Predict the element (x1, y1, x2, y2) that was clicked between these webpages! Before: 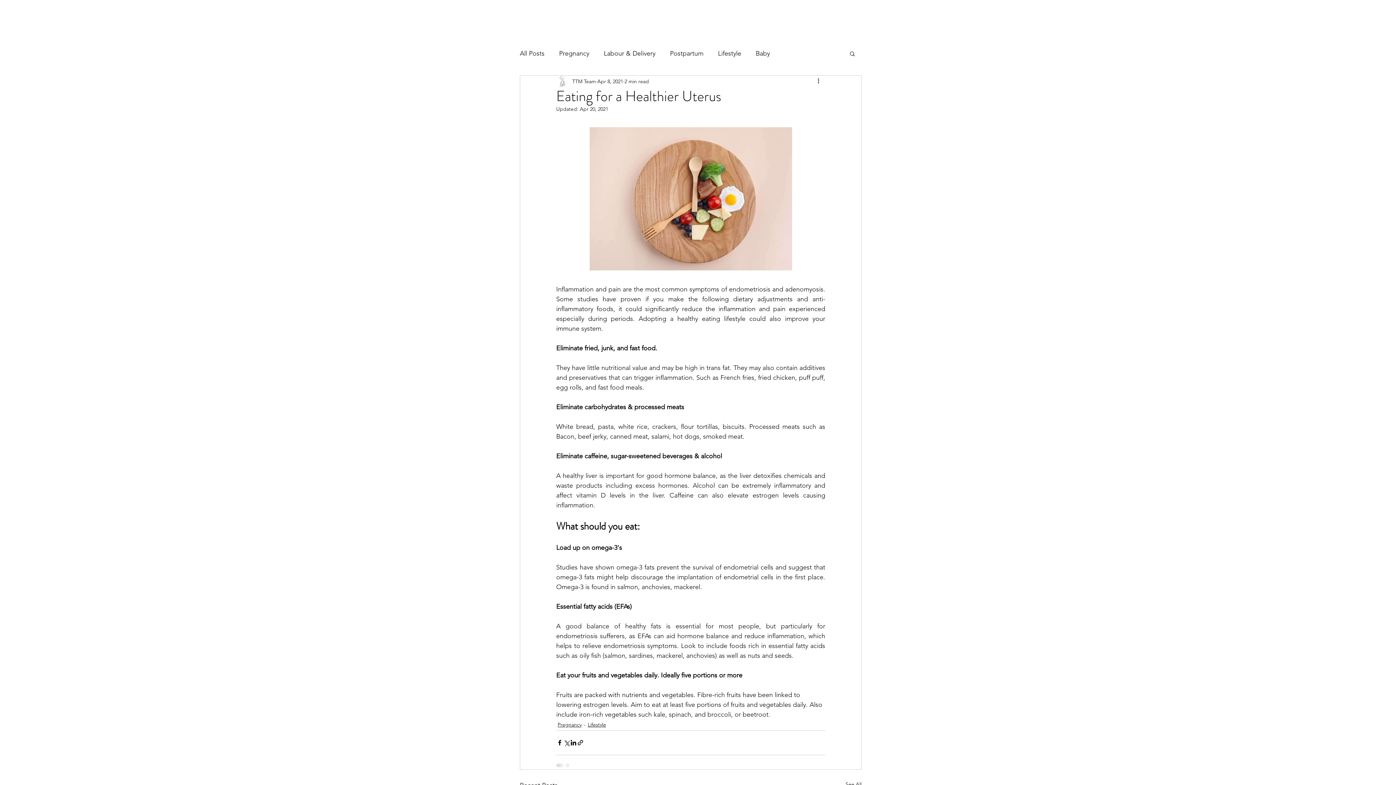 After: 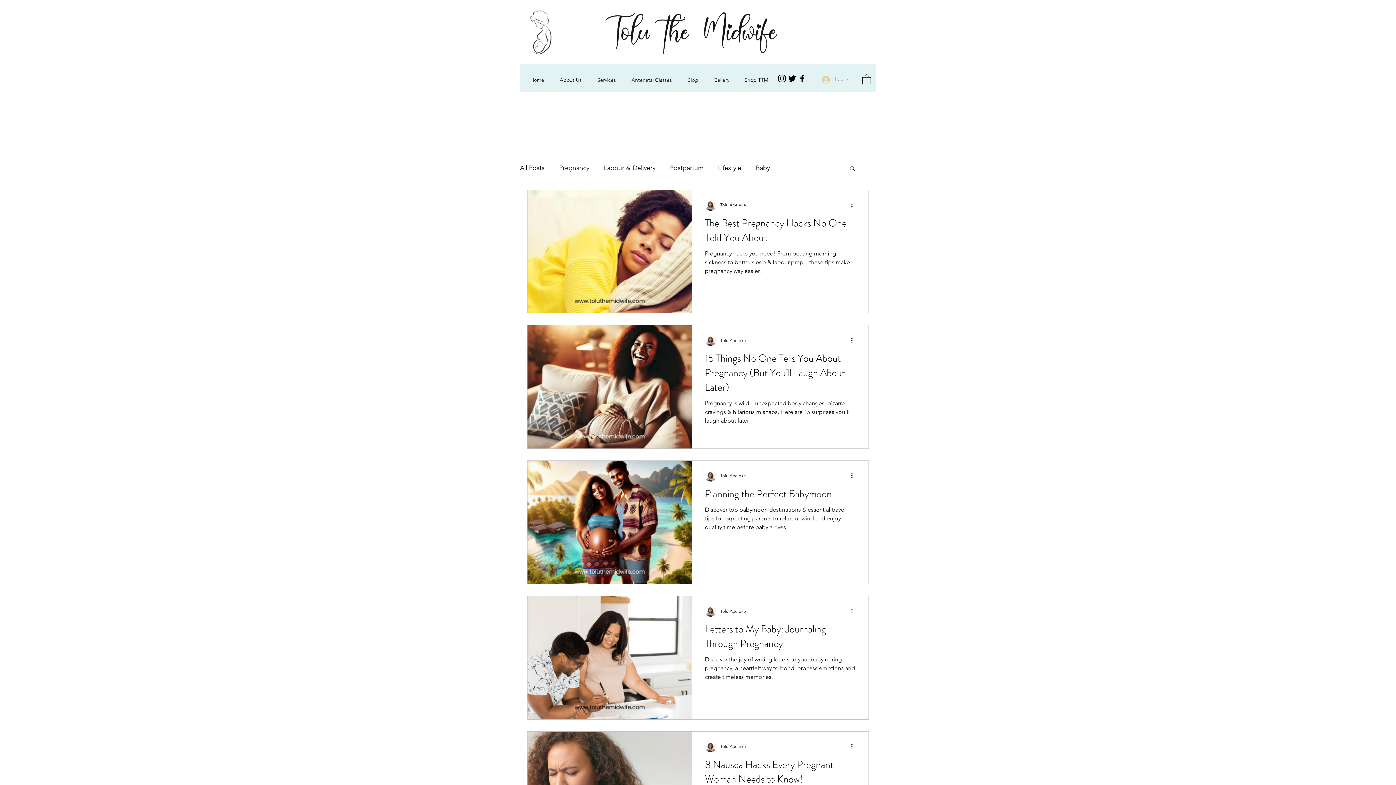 Action: label: Pregnancy bbox: (559, 47, 589, 59)